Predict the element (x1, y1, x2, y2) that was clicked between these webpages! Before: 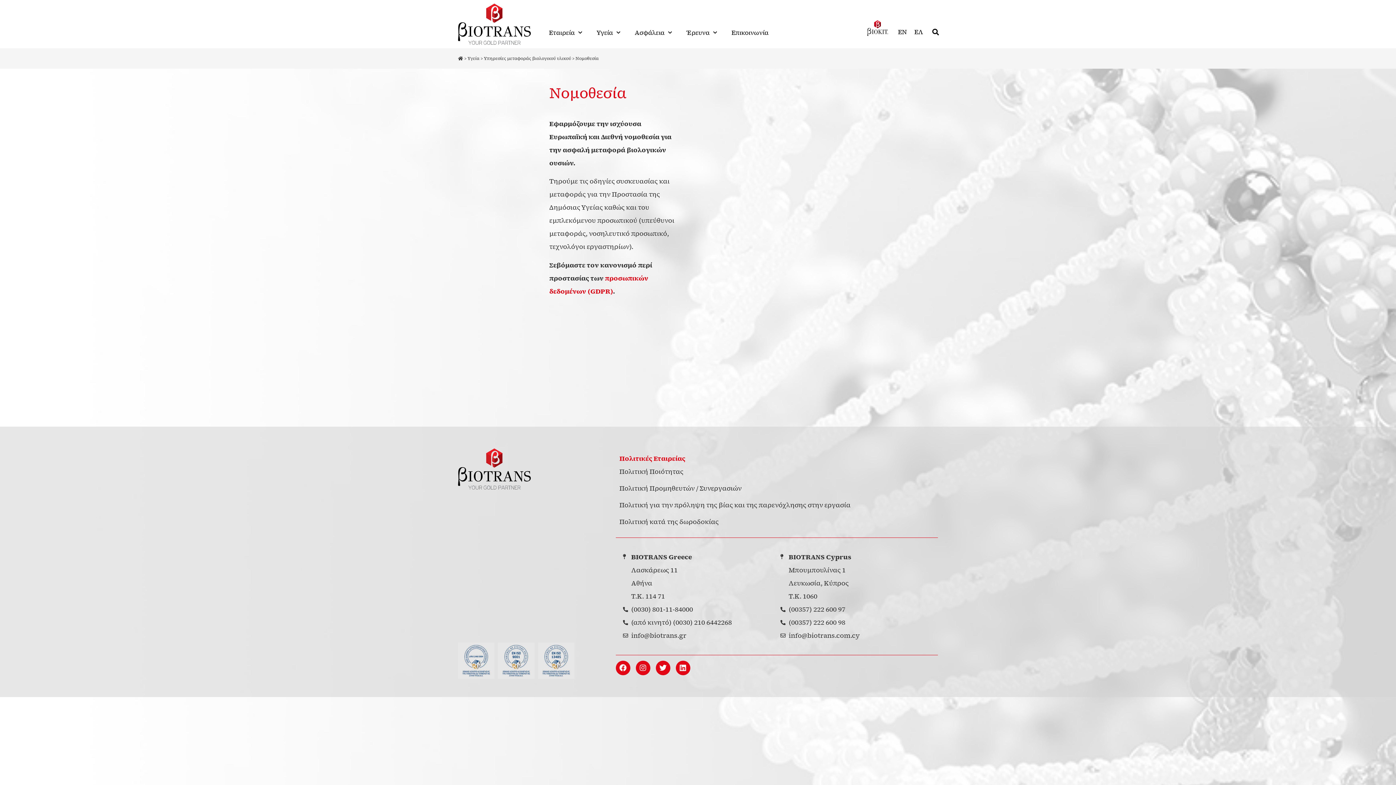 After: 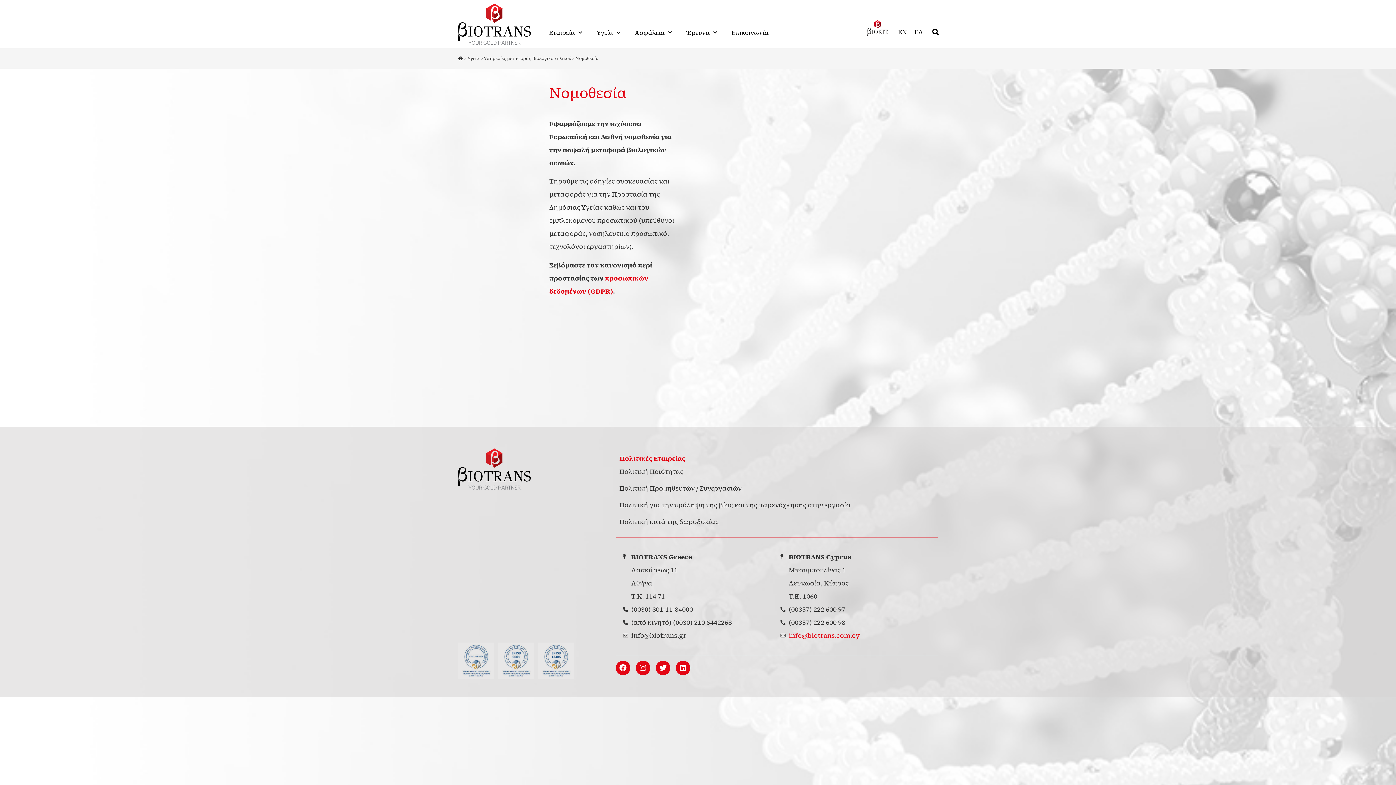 Action: label: info@biotrans.com.cy bbox: (780, 629, 930, 642)